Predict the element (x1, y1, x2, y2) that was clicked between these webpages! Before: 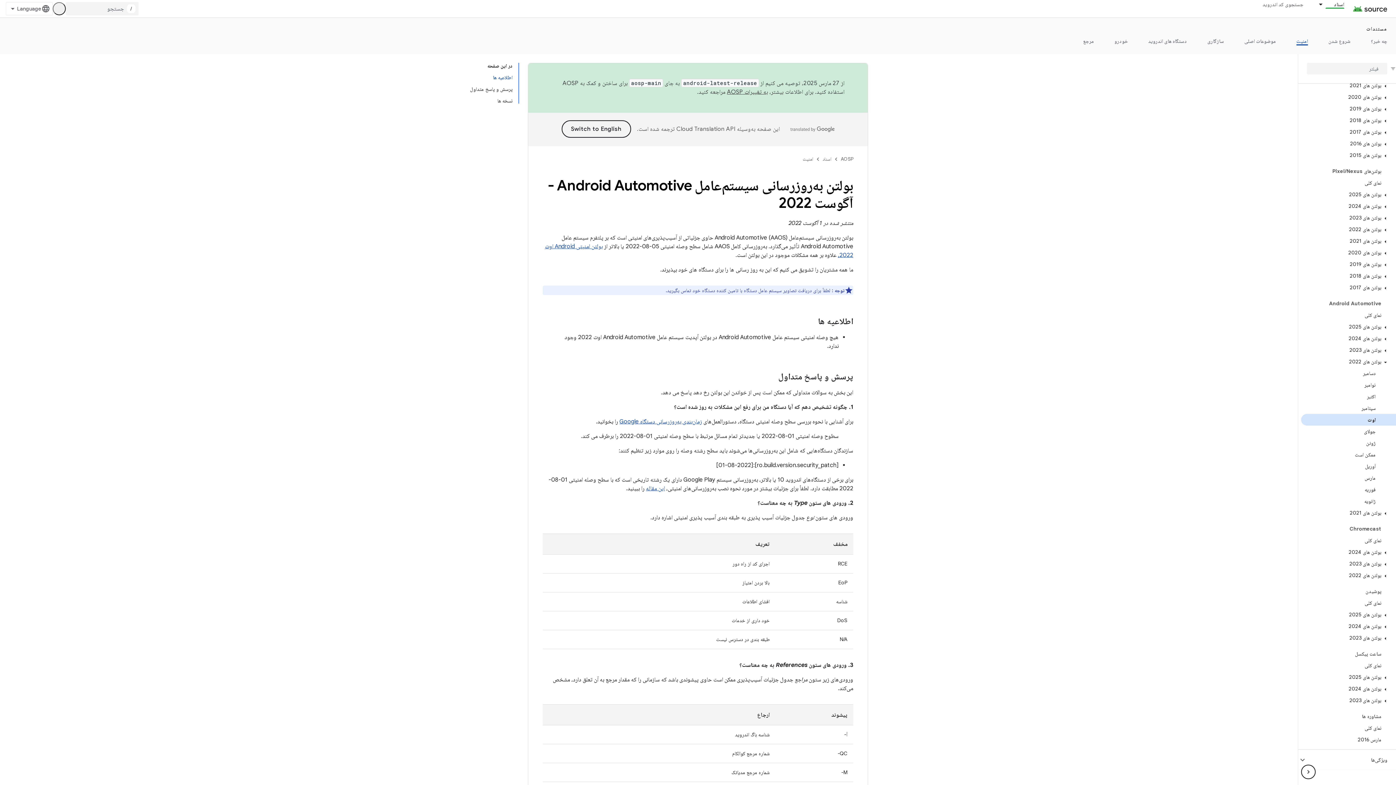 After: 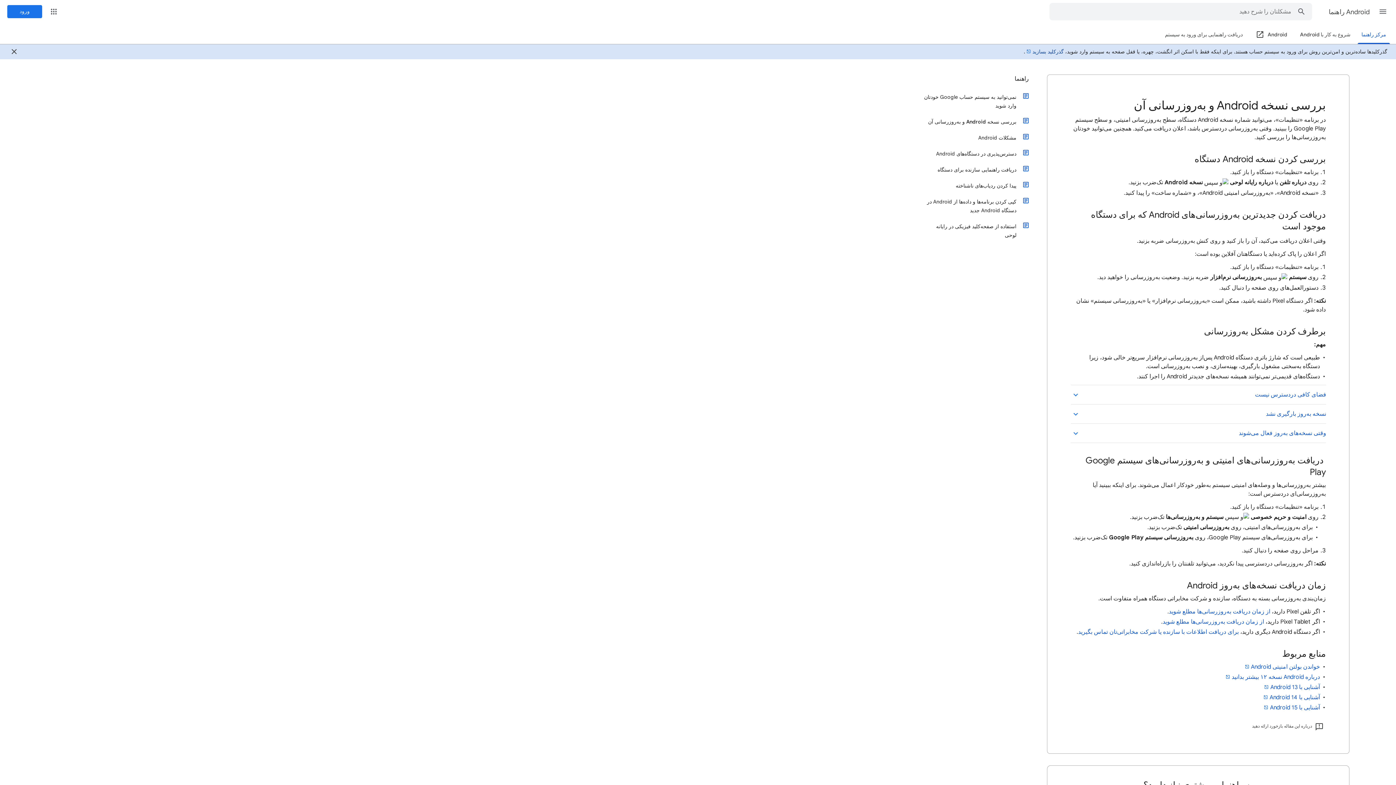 Action: bbox: (619, 418, 702, 425) label: زمان‌بندی به‌روزرسانی دستگاه Google